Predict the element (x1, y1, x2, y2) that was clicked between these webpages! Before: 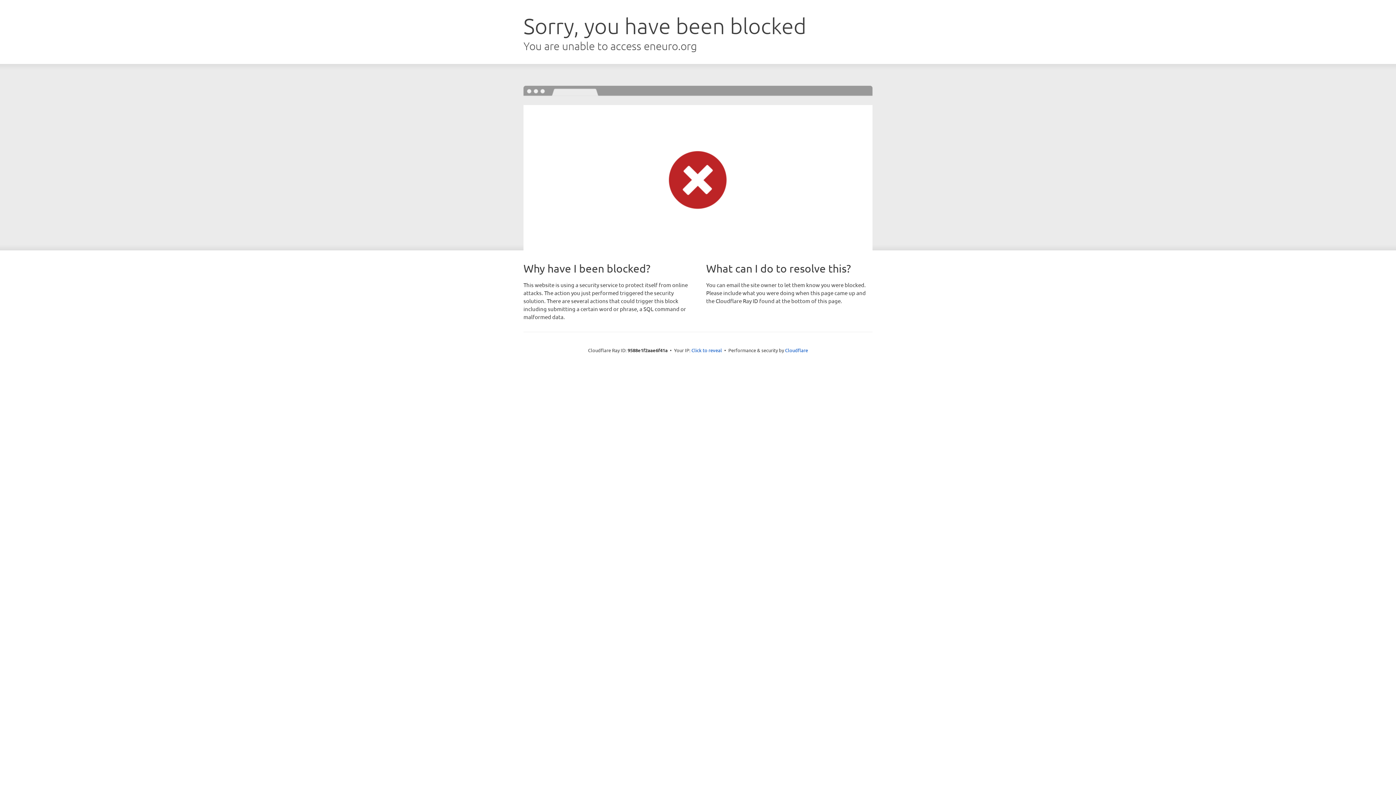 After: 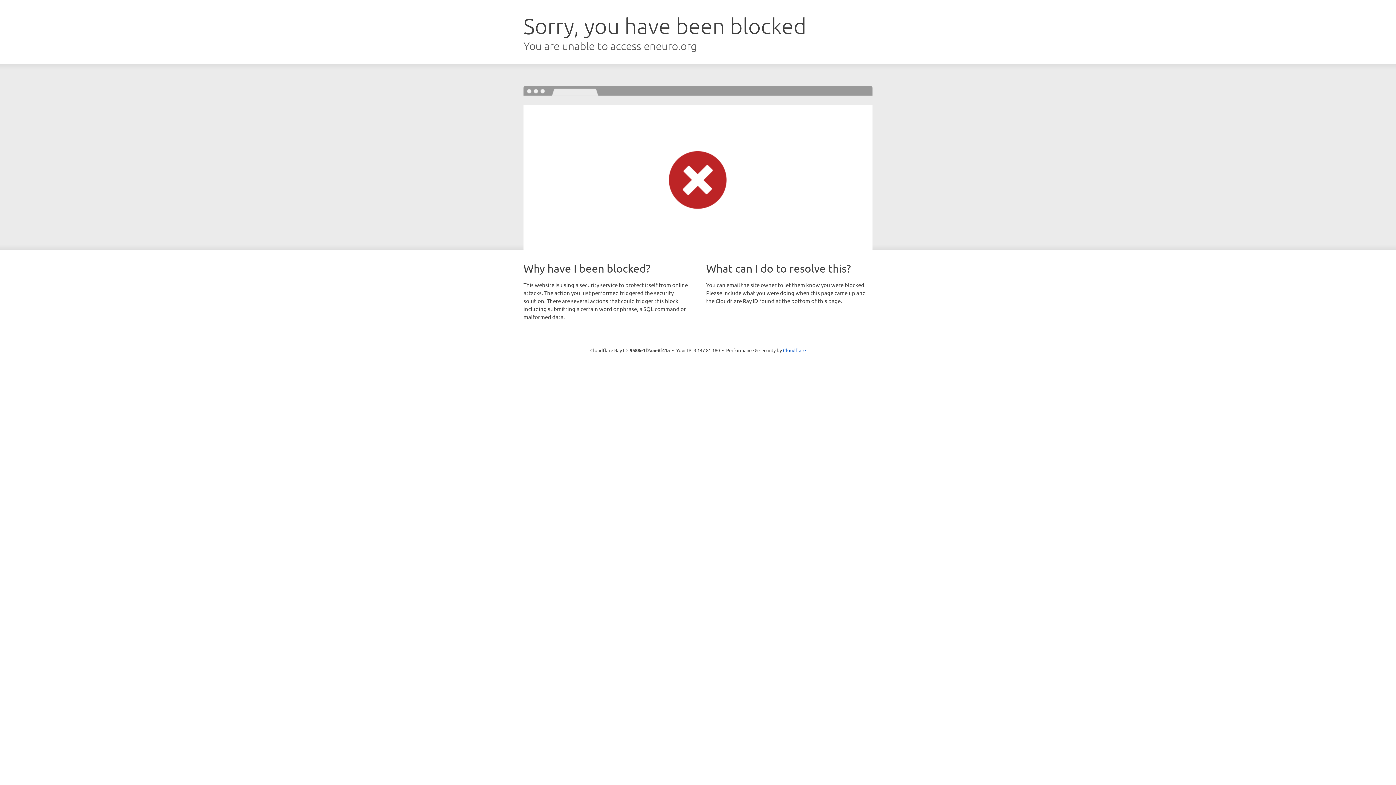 Action: bbox: (691, 346, 722, 353) label: Click to reveal